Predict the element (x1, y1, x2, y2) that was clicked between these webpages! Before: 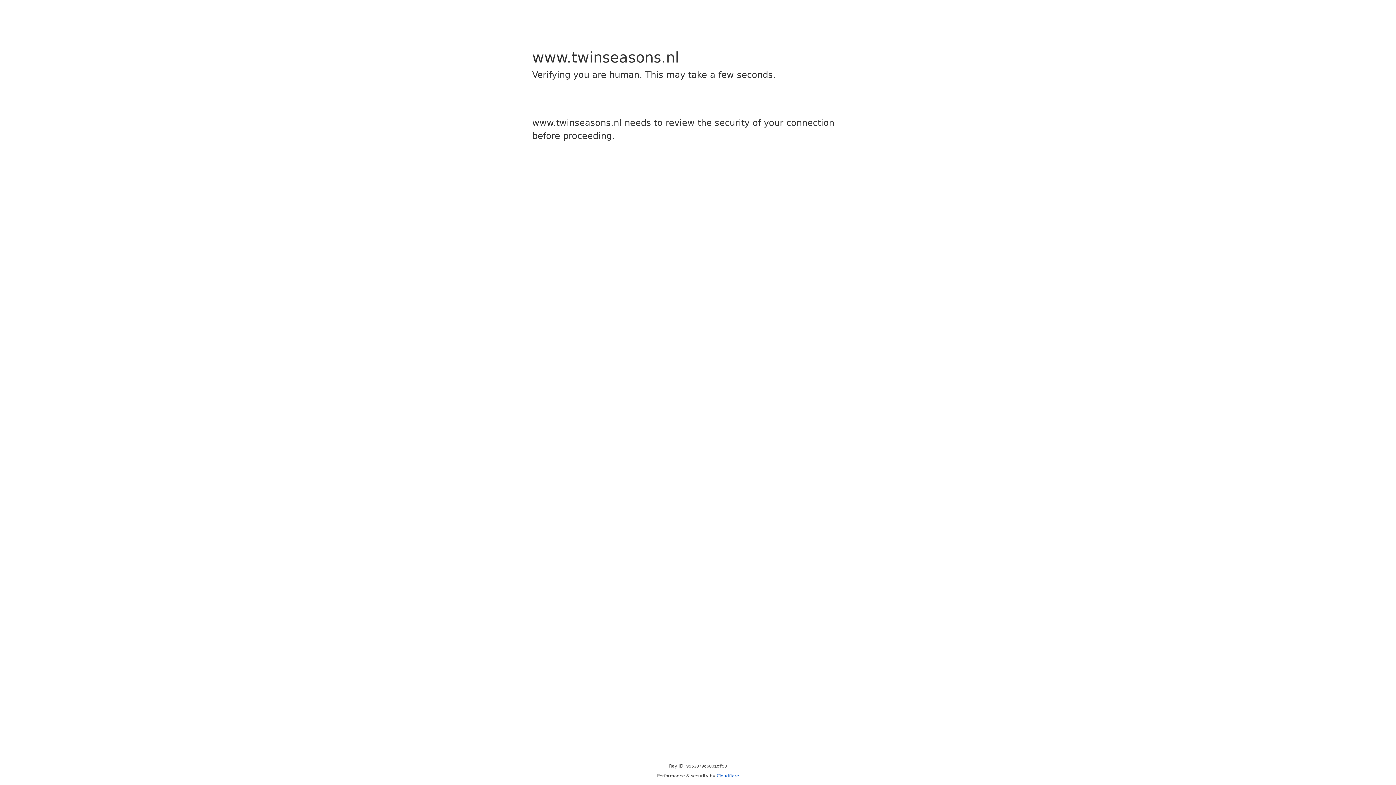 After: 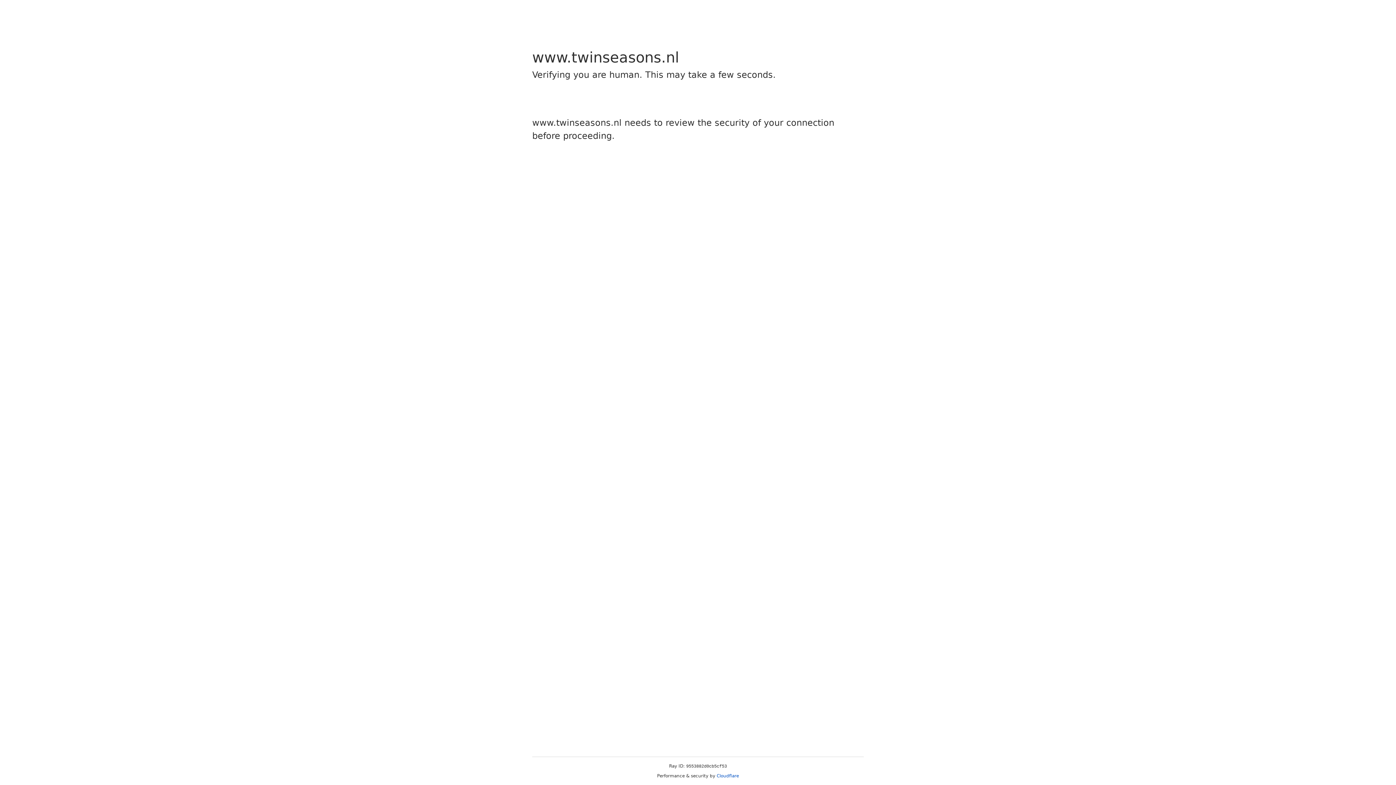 Action: bbox: (716, 773, 739, 778) label: Cloudflare